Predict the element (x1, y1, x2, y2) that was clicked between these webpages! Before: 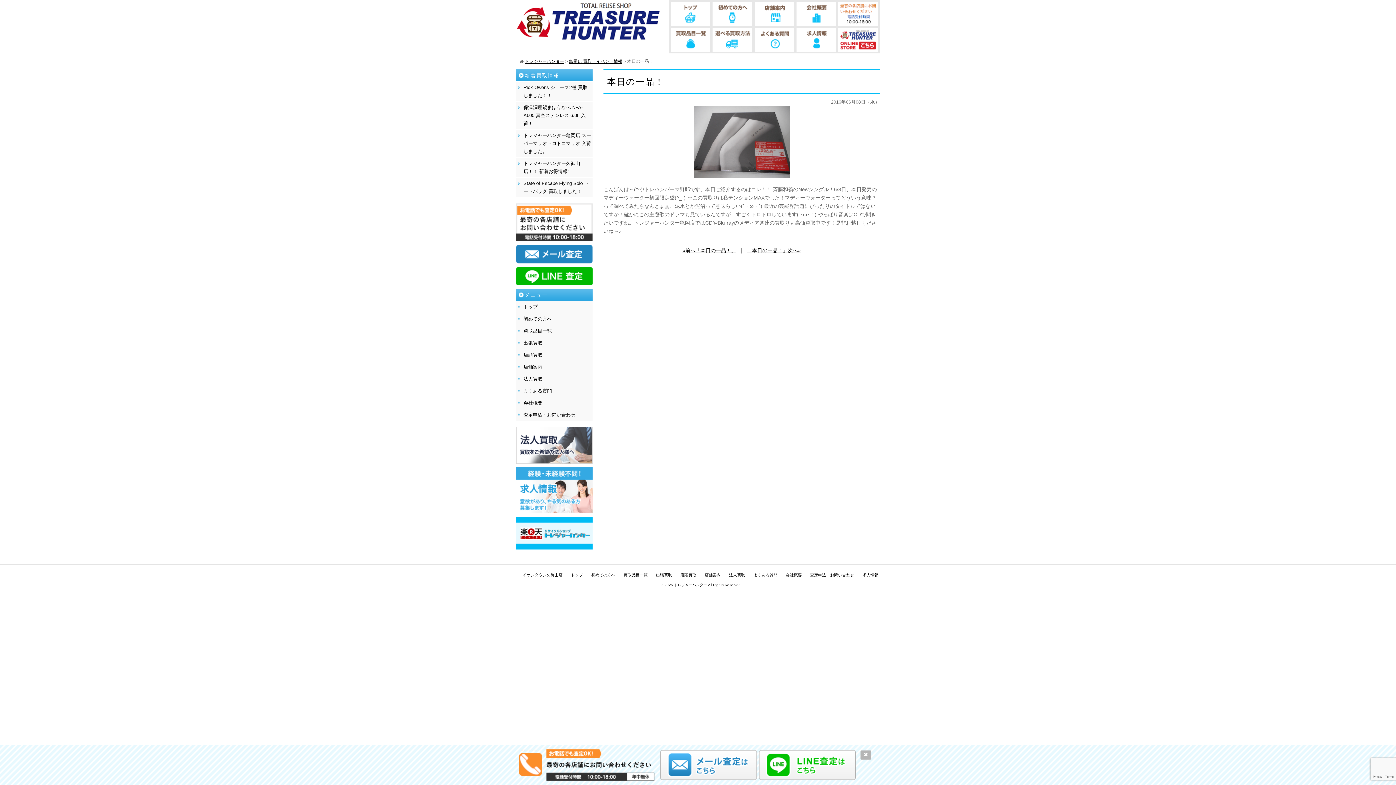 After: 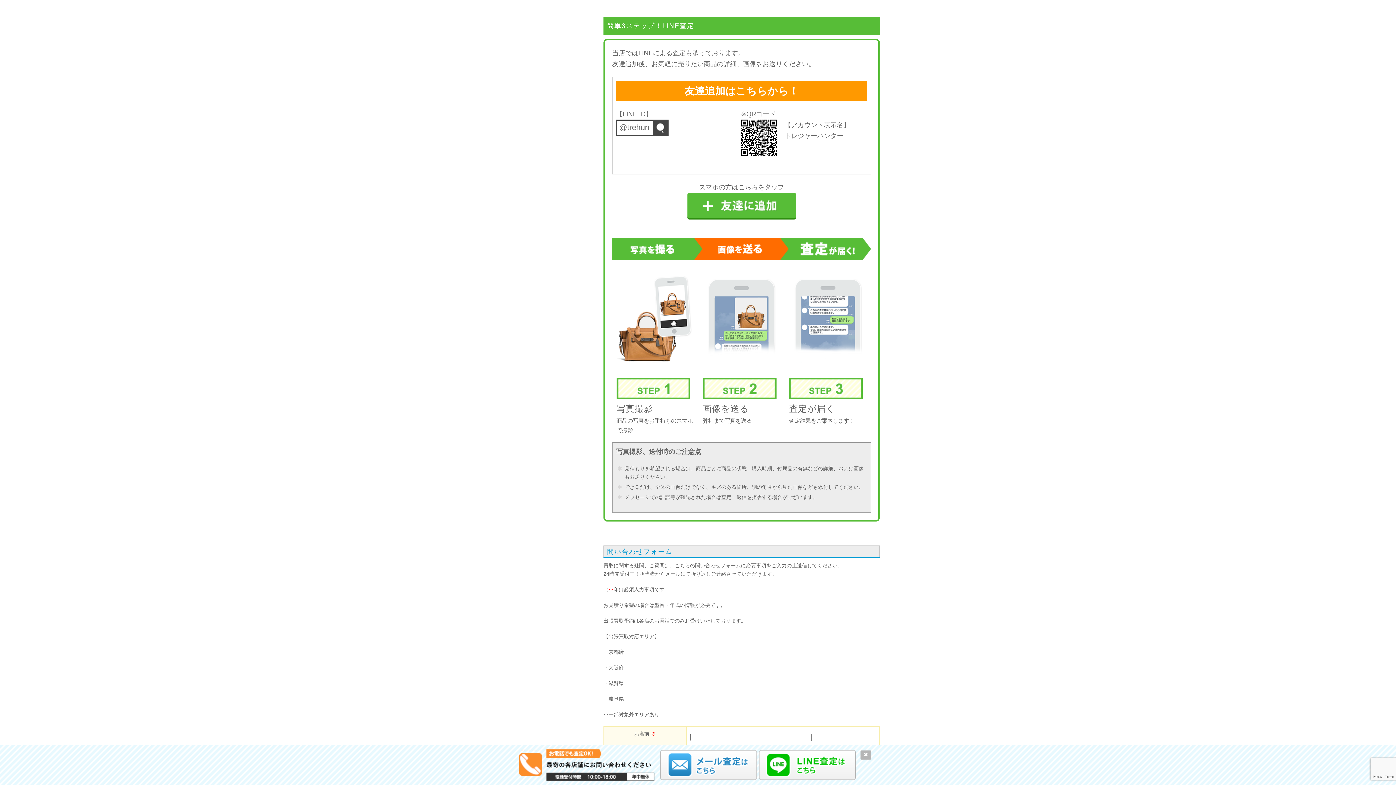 Action: bbox: (516, 281, 592, 287)